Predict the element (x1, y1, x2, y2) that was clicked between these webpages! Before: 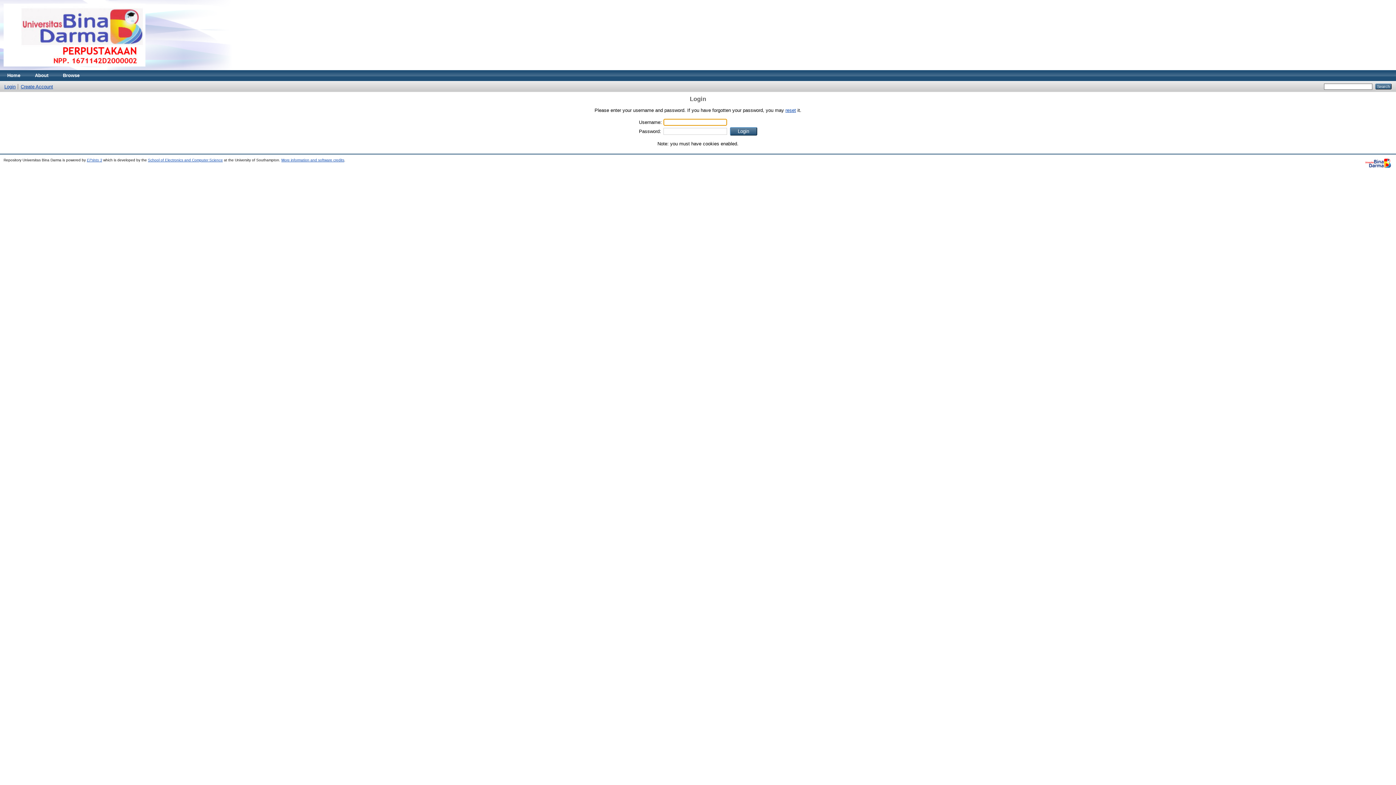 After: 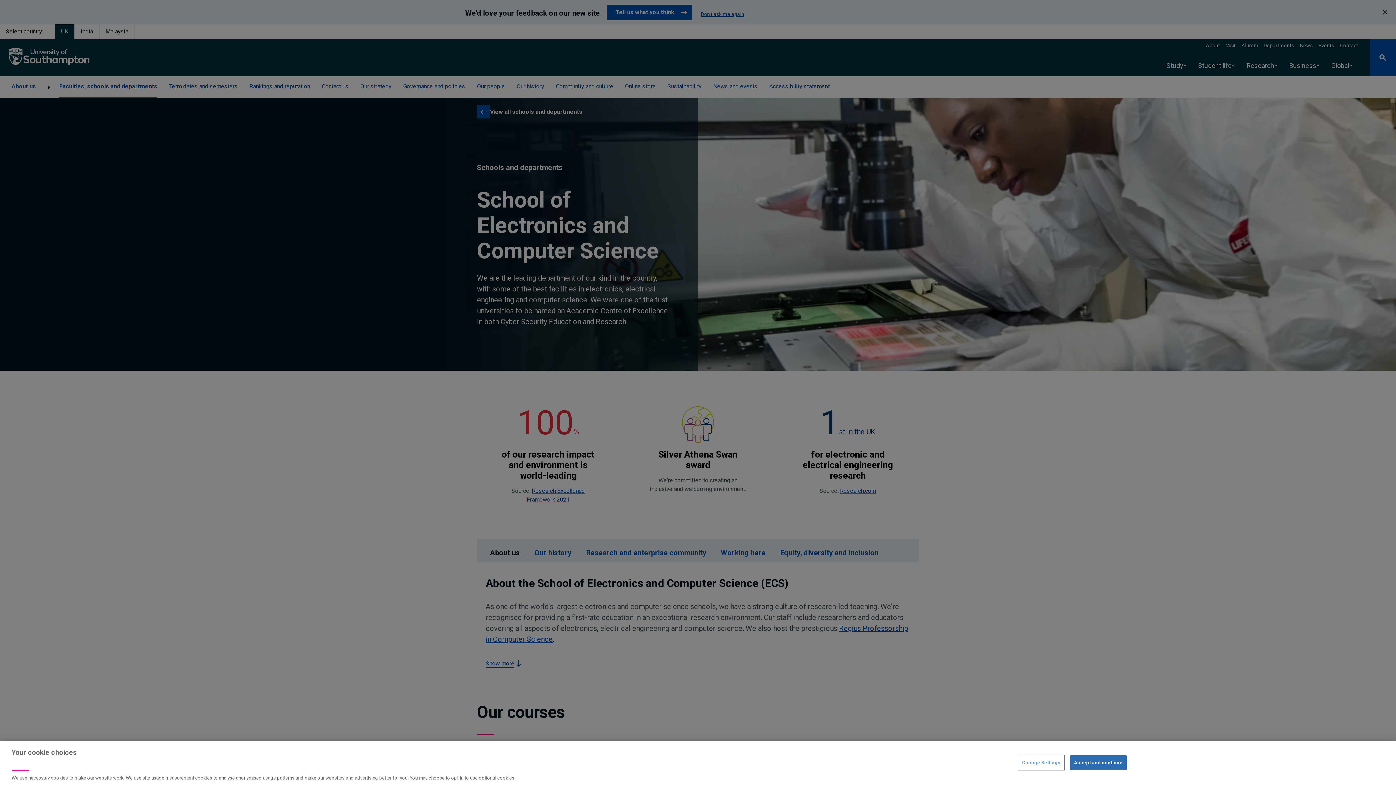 Action: bbox: (148, 158, 222, 162) label: School of Electronics and Computer Science